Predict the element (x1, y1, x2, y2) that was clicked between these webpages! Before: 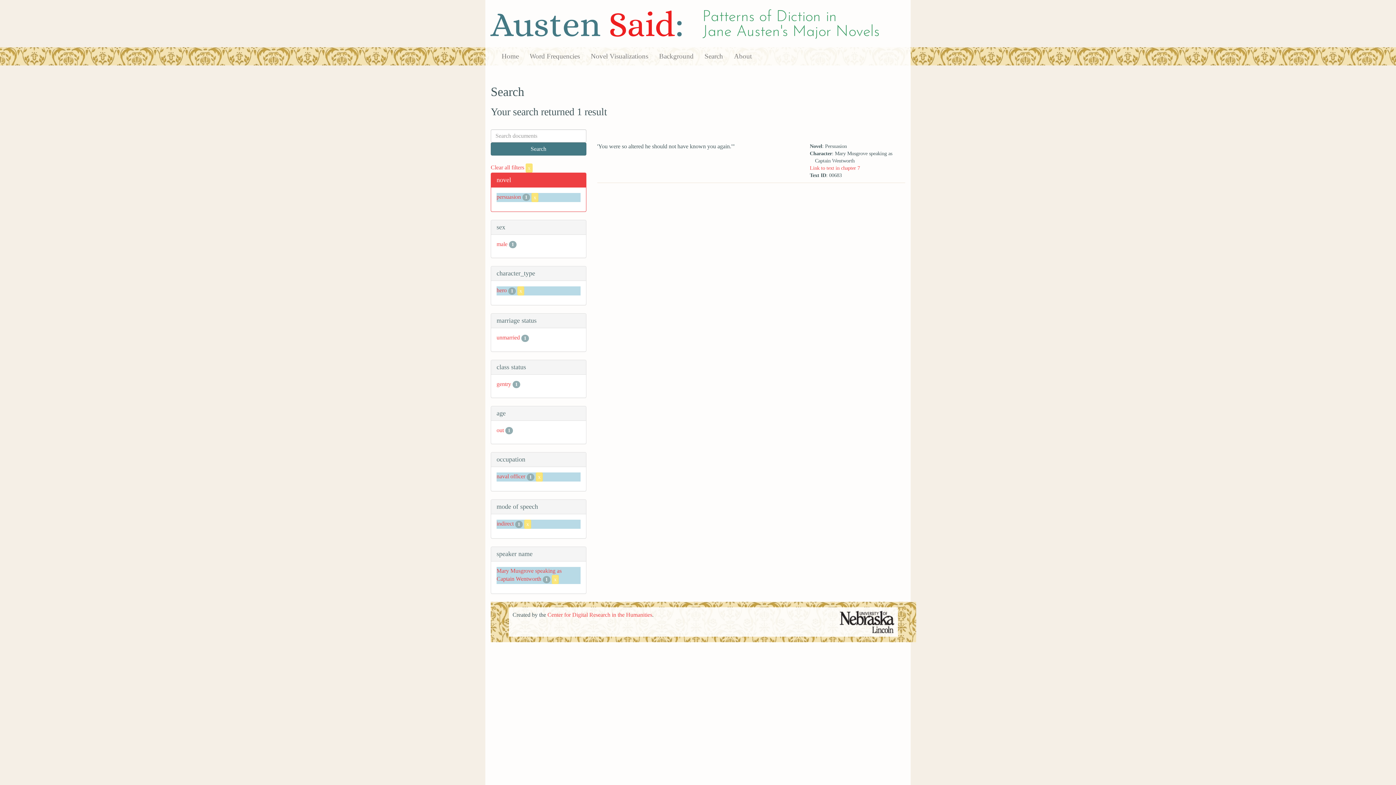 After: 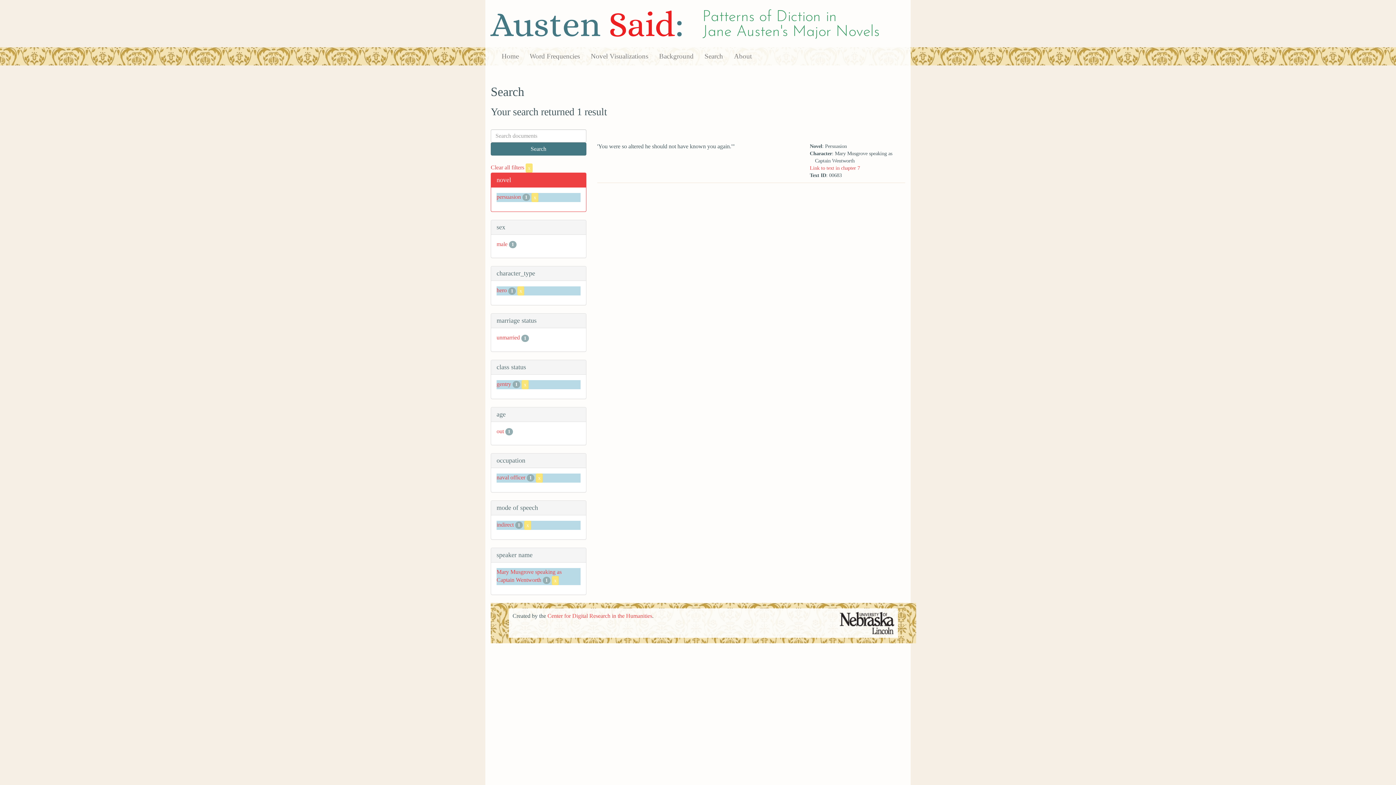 Action: label: gentry bbox: (496, 380, 511, 387)